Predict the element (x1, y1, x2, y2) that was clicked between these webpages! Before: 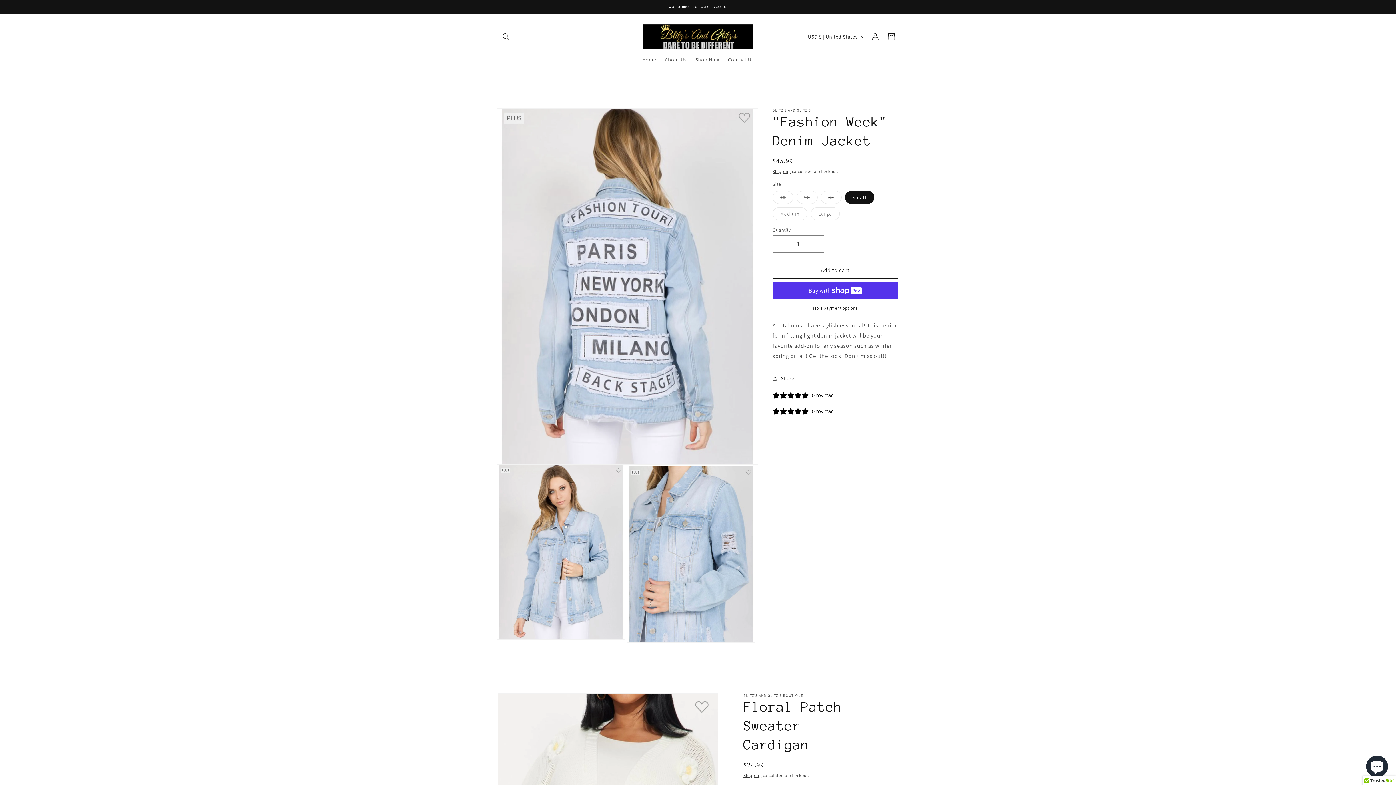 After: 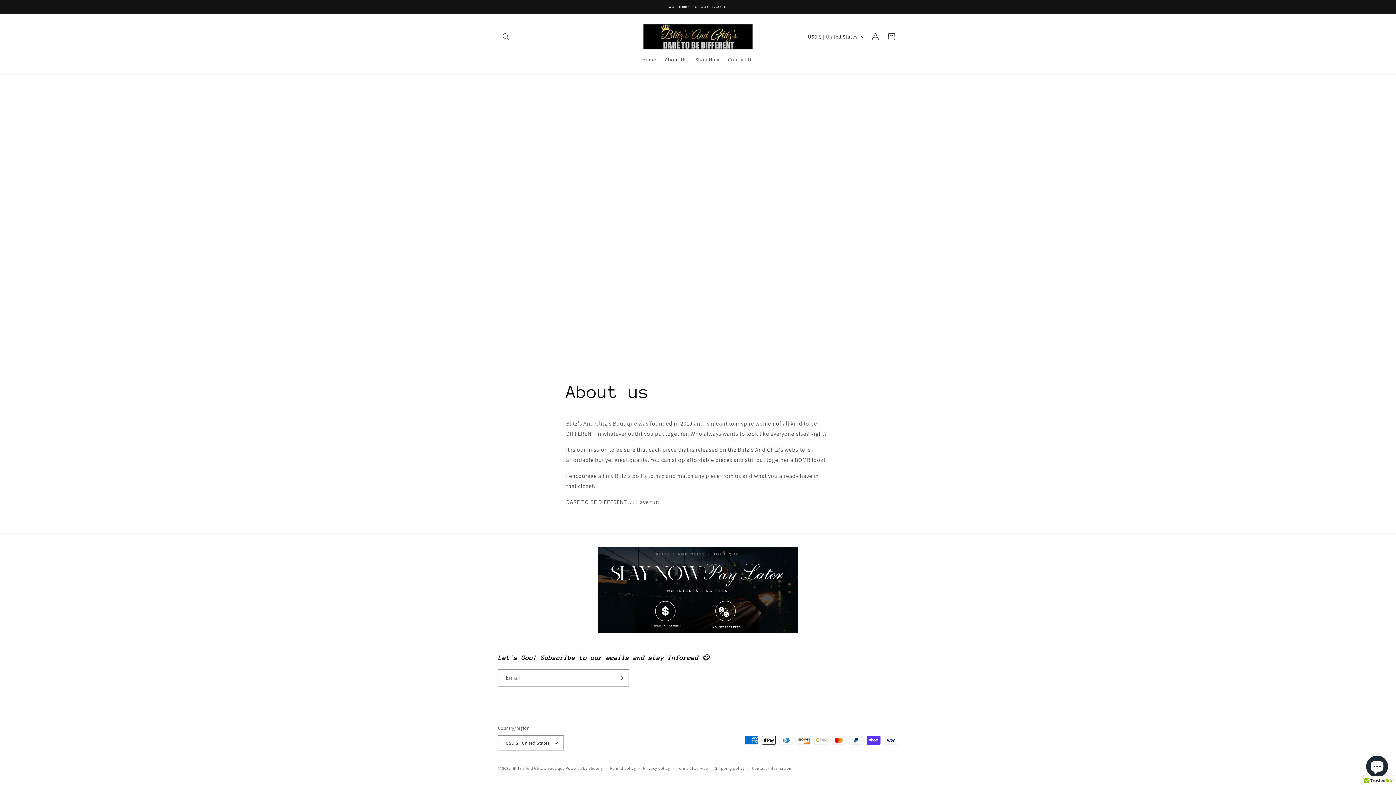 Action: bbox: (660, 52, 691, 67) label: About Us